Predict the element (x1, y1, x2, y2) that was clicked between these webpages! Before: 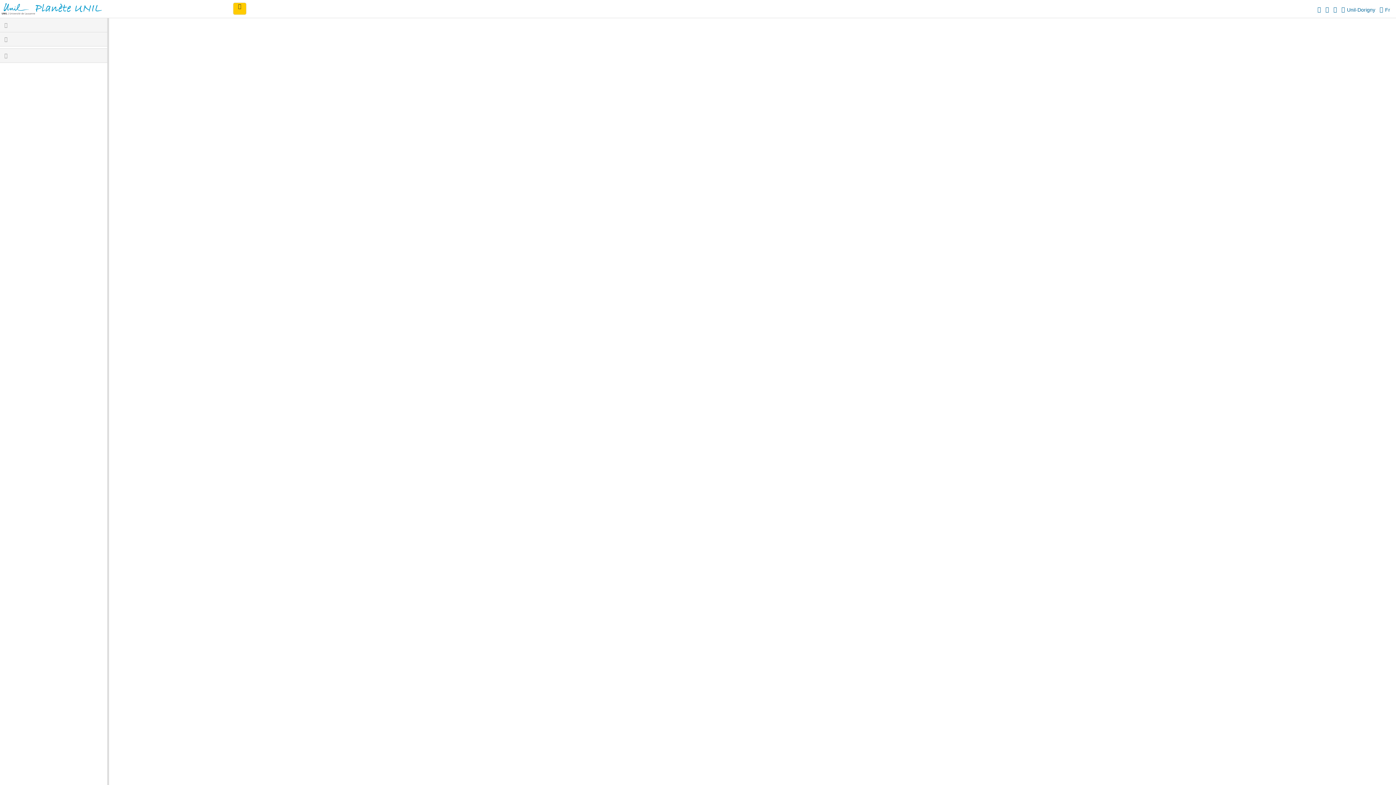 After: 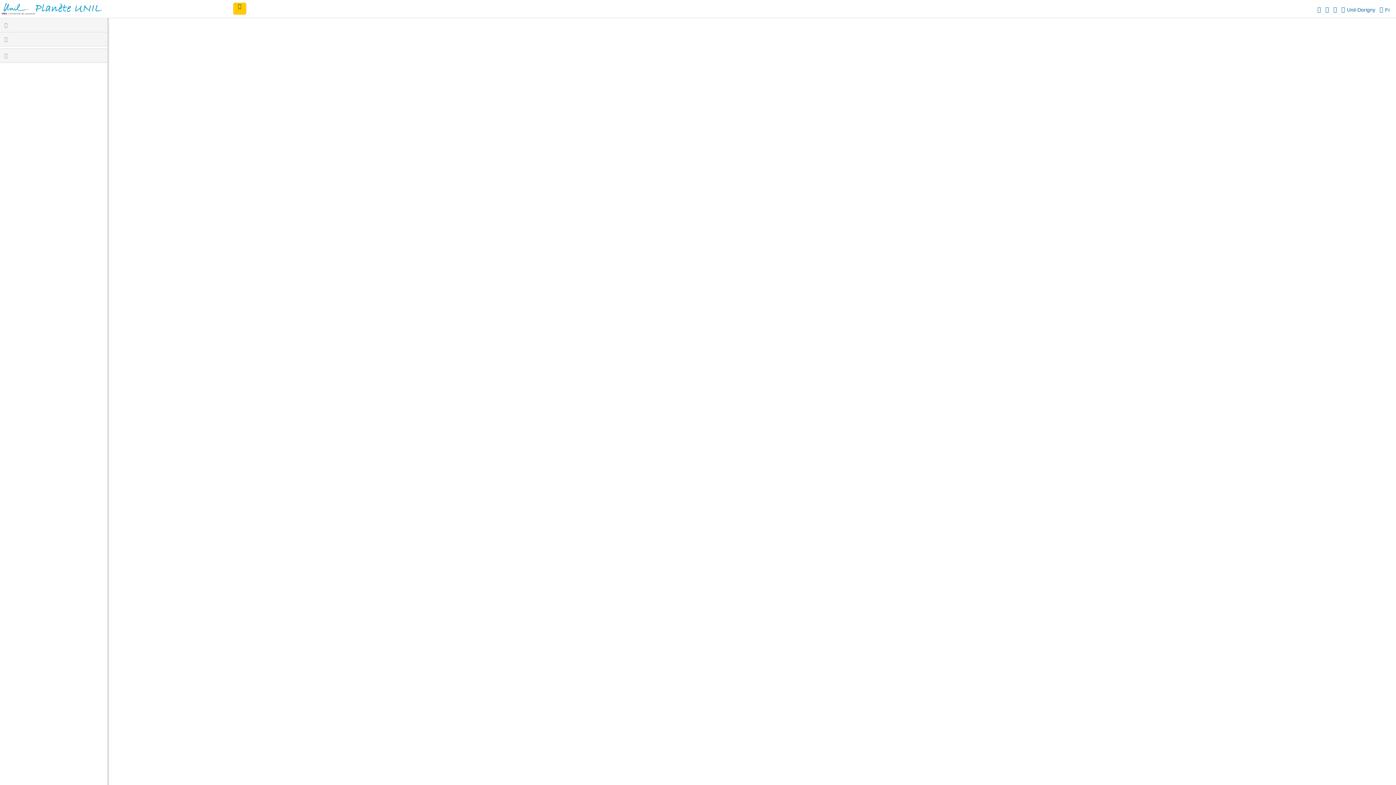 Action: bbox: (0, 48, 107, 62)